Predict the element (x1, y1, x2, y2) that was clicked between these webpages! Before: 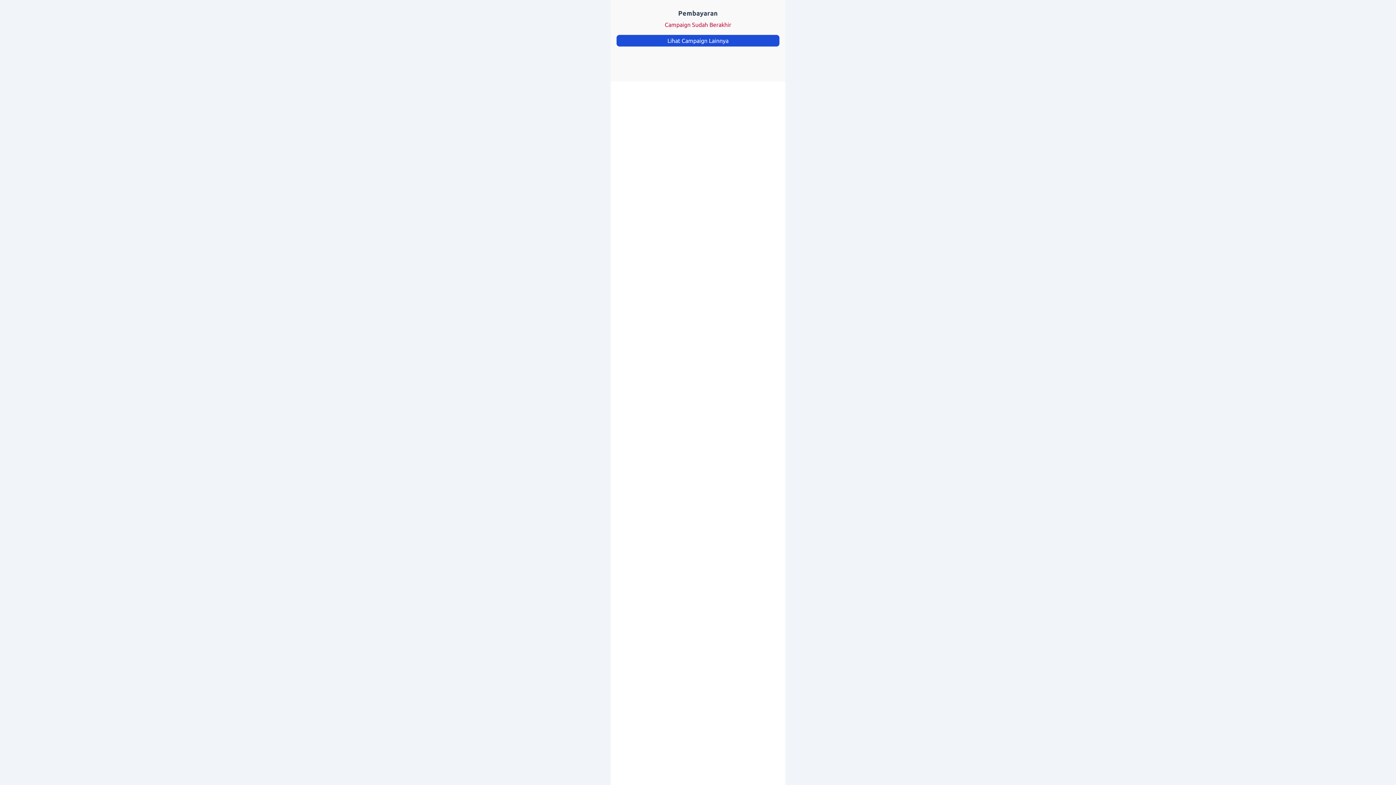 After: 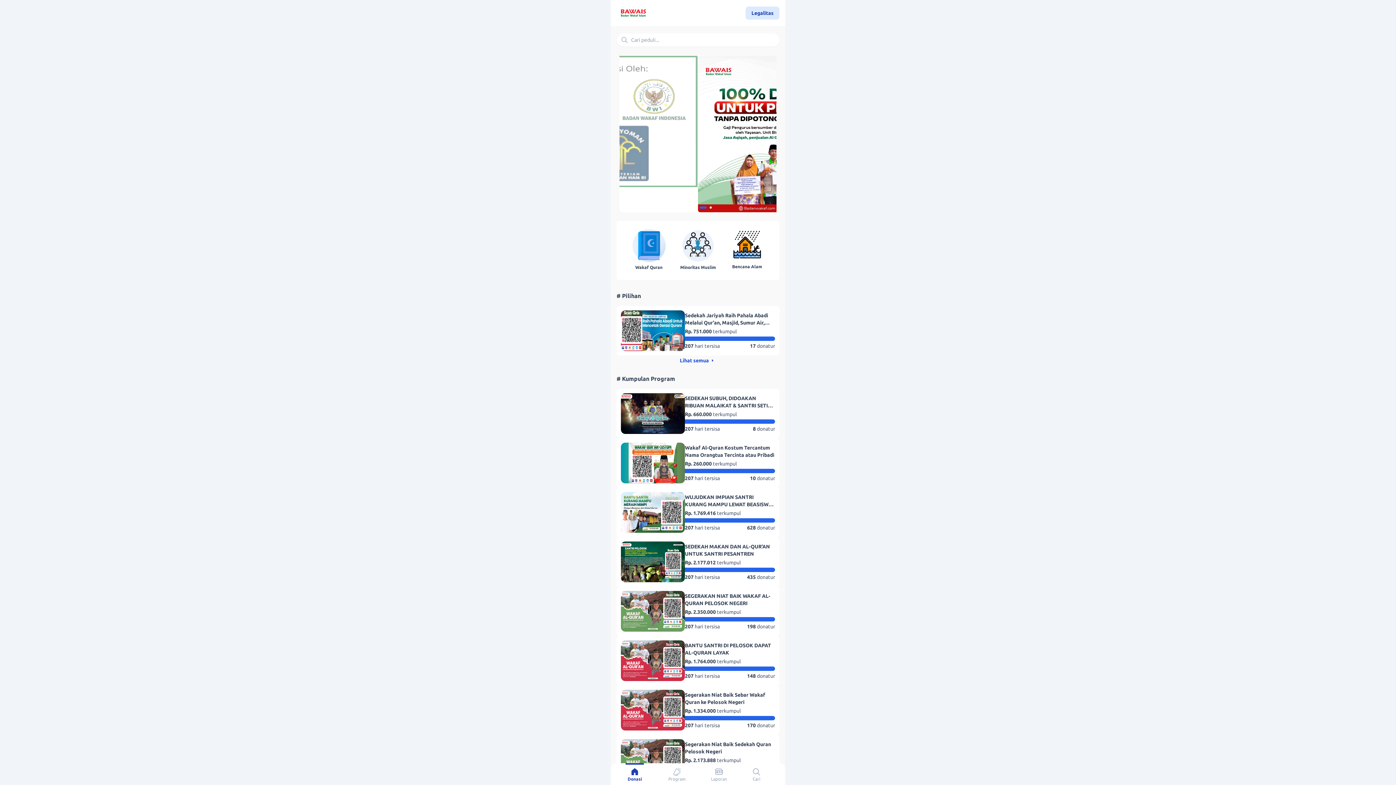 Action: bbox: (616, 37, 779, 44) label: Lihat Campaign Lainnya